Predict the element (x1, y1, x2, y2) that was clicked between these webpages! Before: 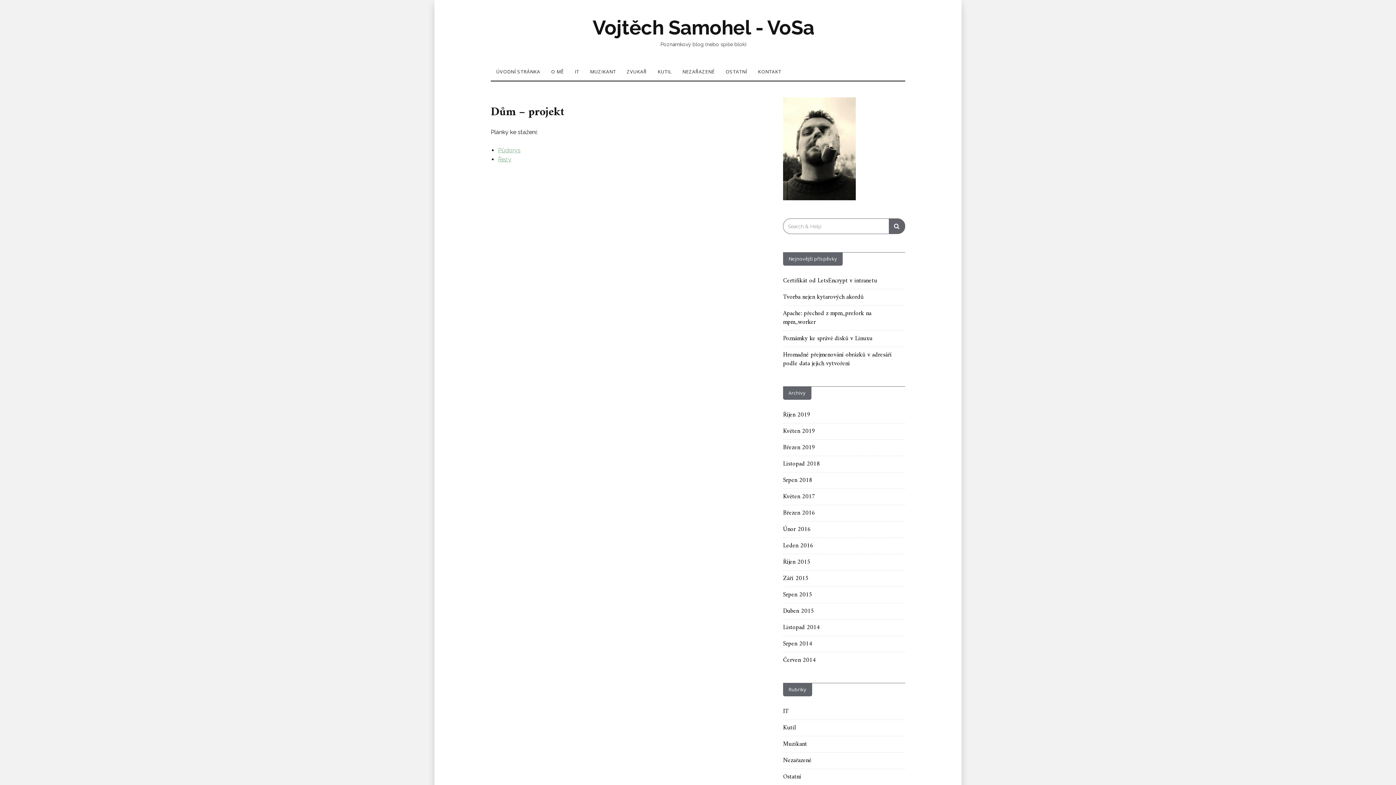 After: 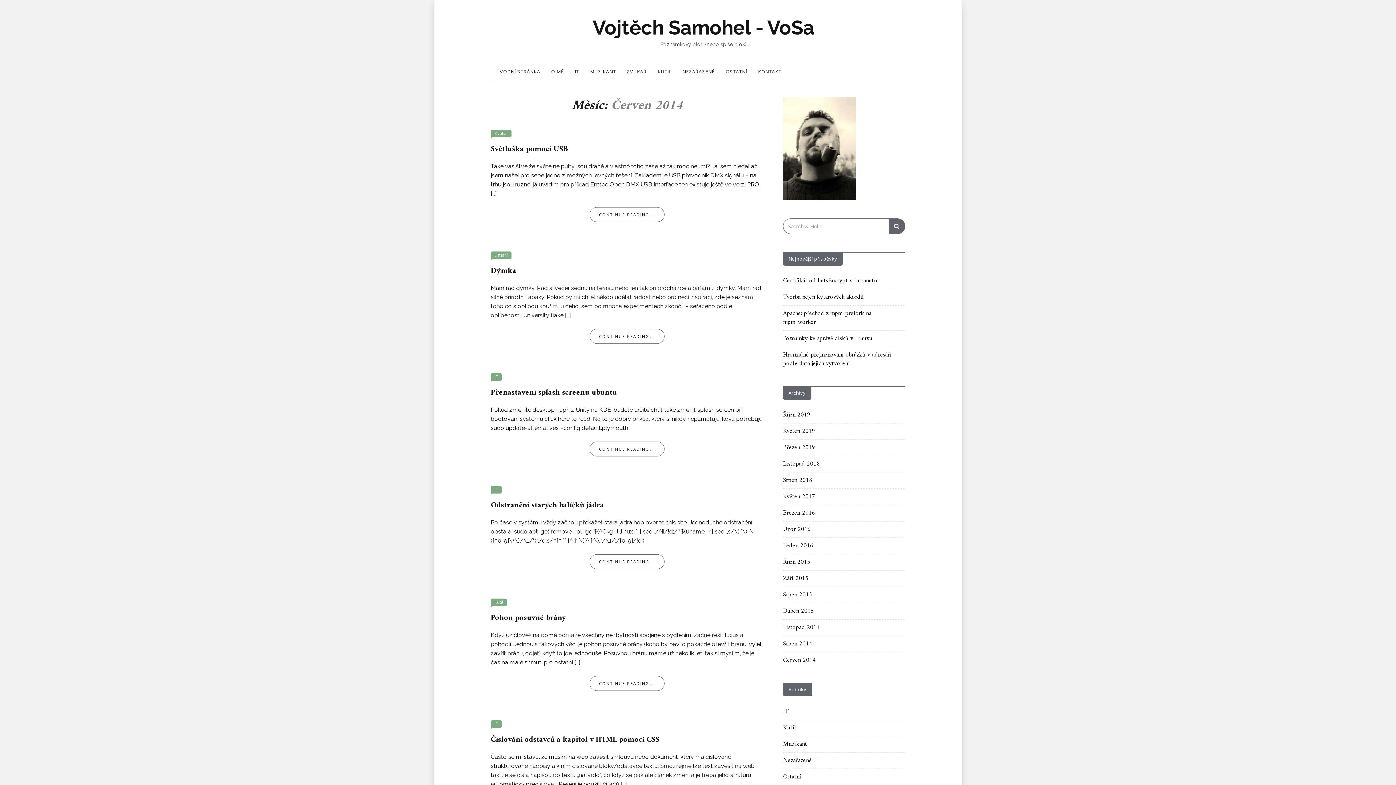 Action: bbox: (783, 655, 816, 666) label: Červen 2014